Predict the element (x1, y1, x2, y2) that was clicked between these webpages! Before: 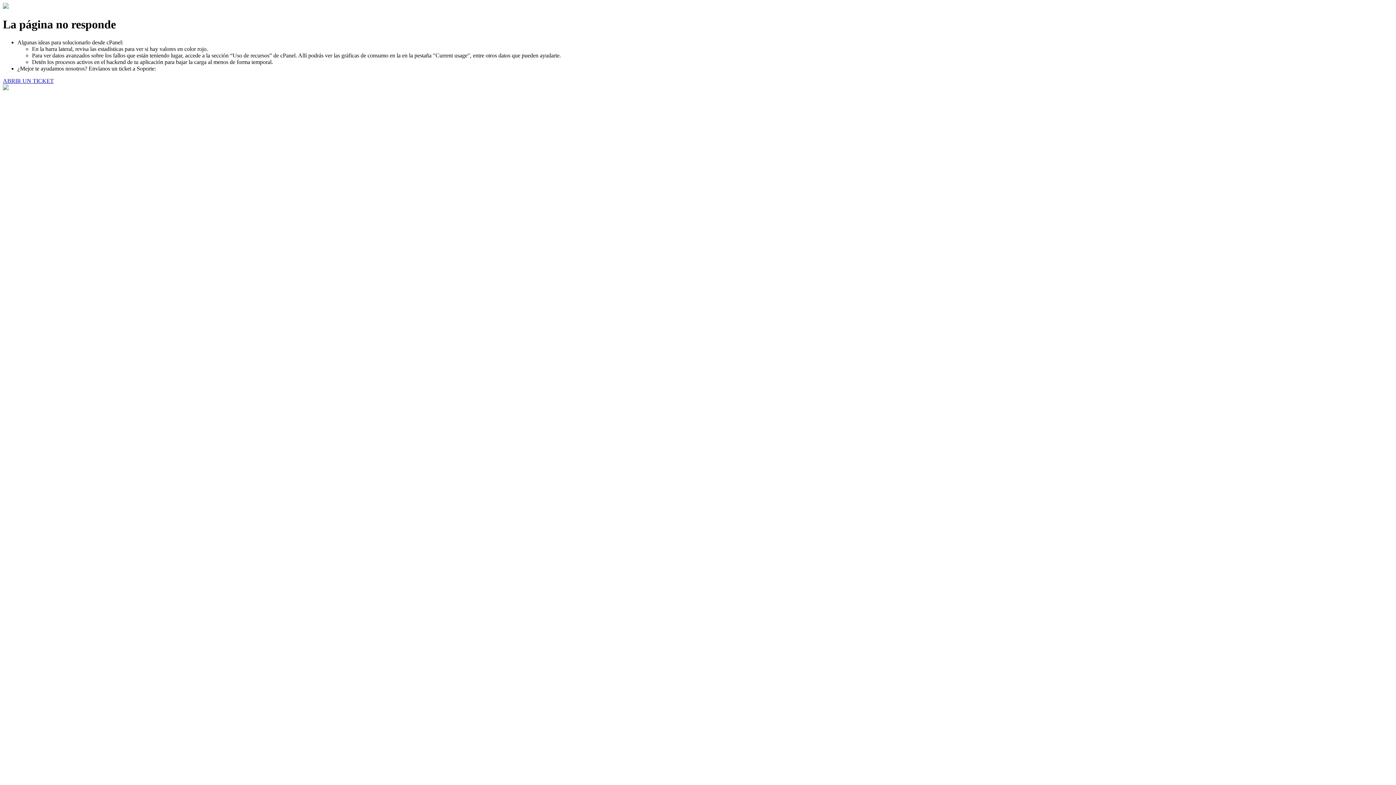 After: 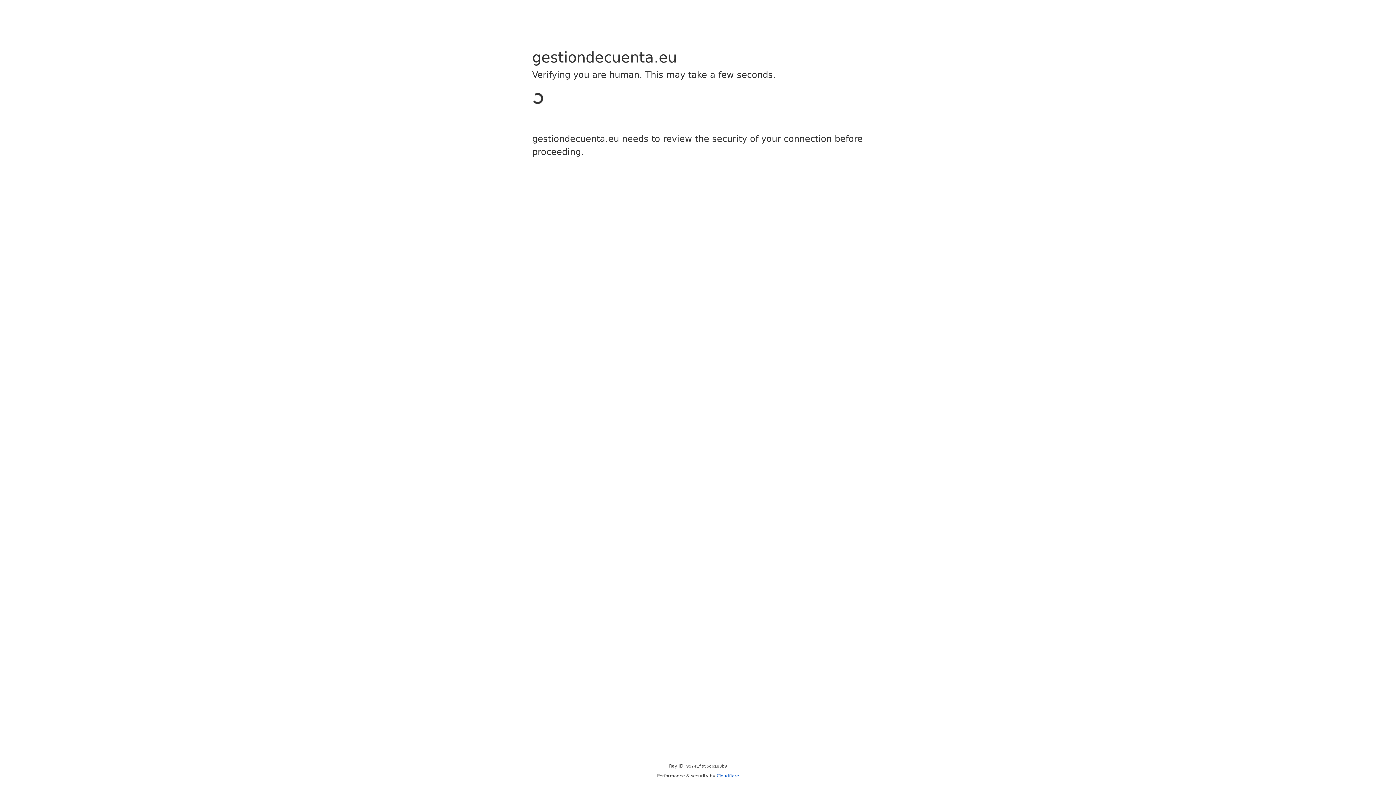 Action: bbox: (2, 77, 53, 83) label: ABRIR UN TICKET